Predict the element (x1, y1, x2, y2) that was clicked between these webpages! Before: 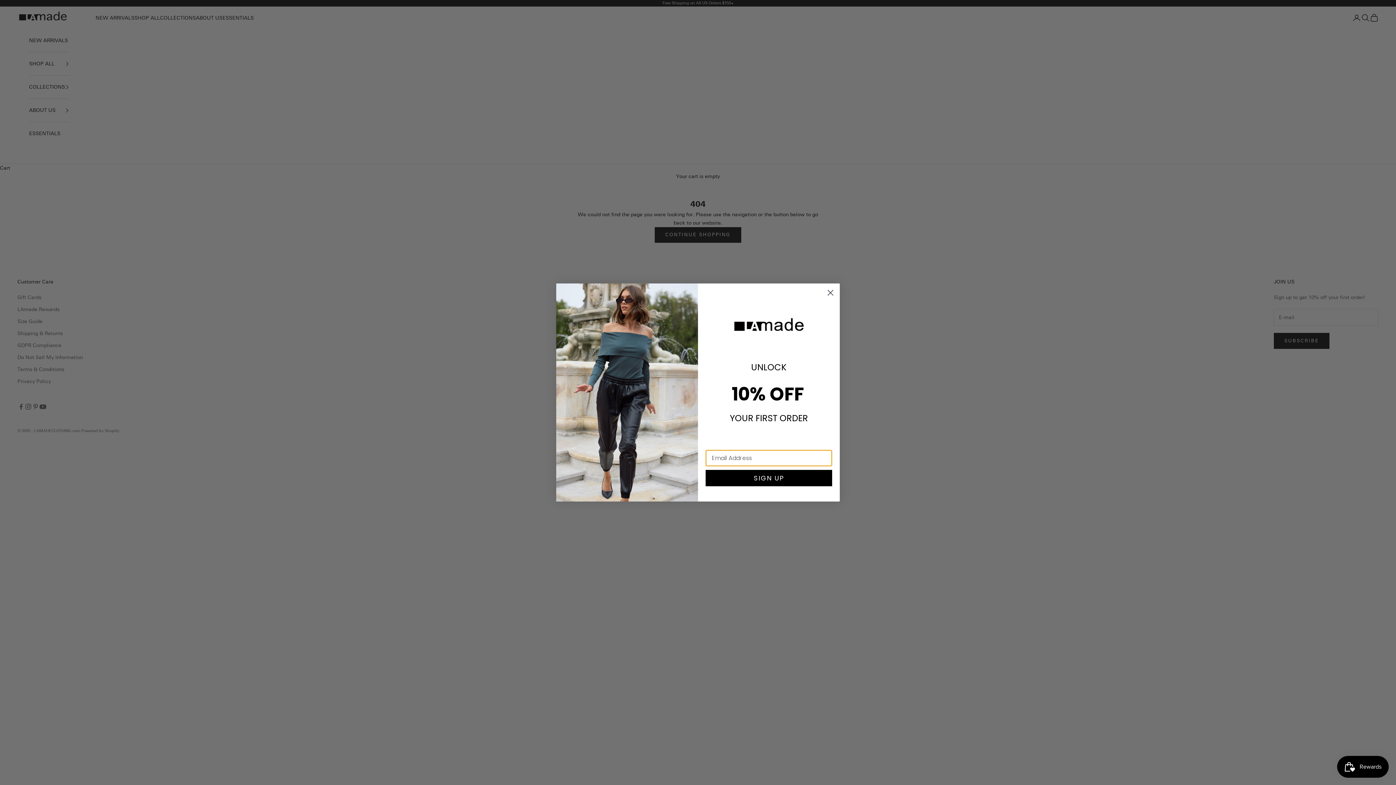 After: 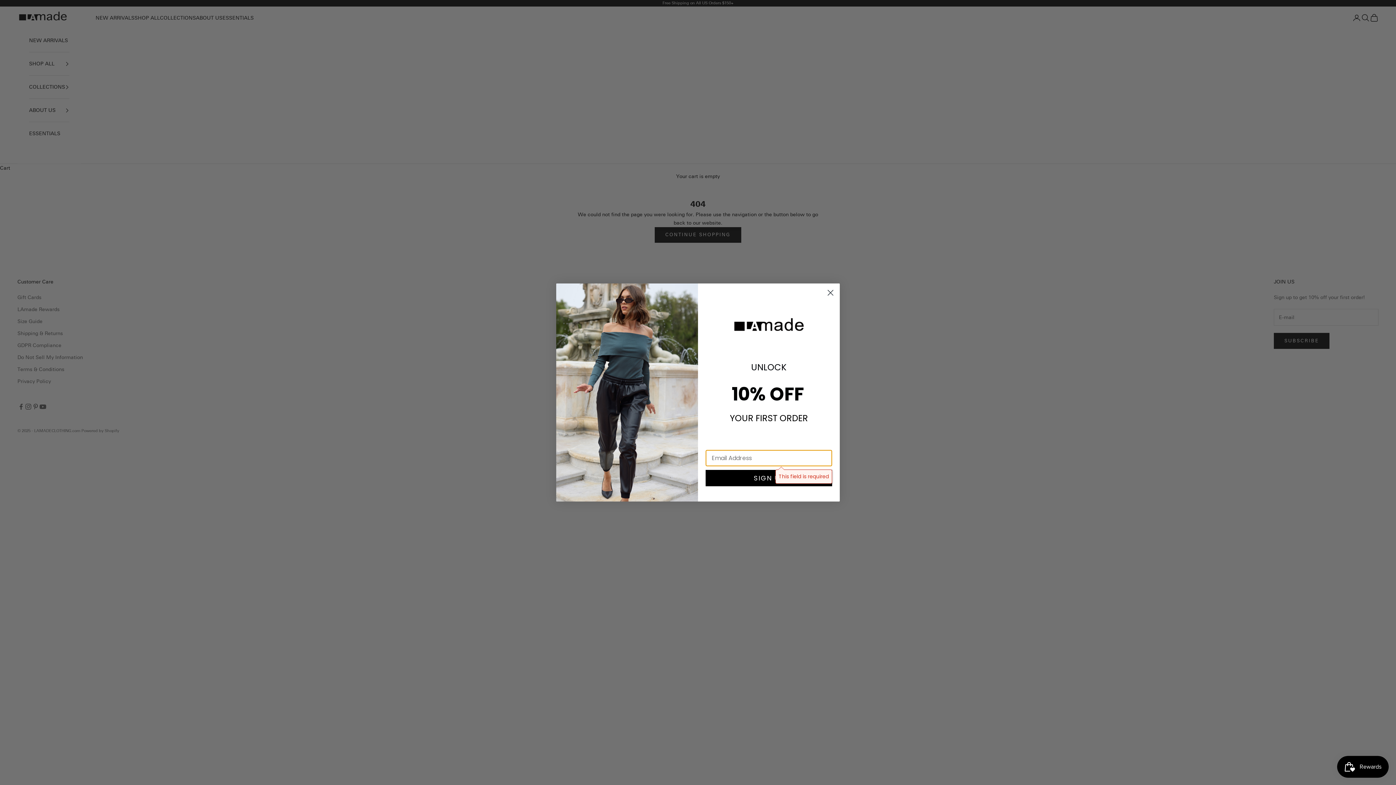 Action: label: SIGN UP bbox: (705, 470, 832, 486)